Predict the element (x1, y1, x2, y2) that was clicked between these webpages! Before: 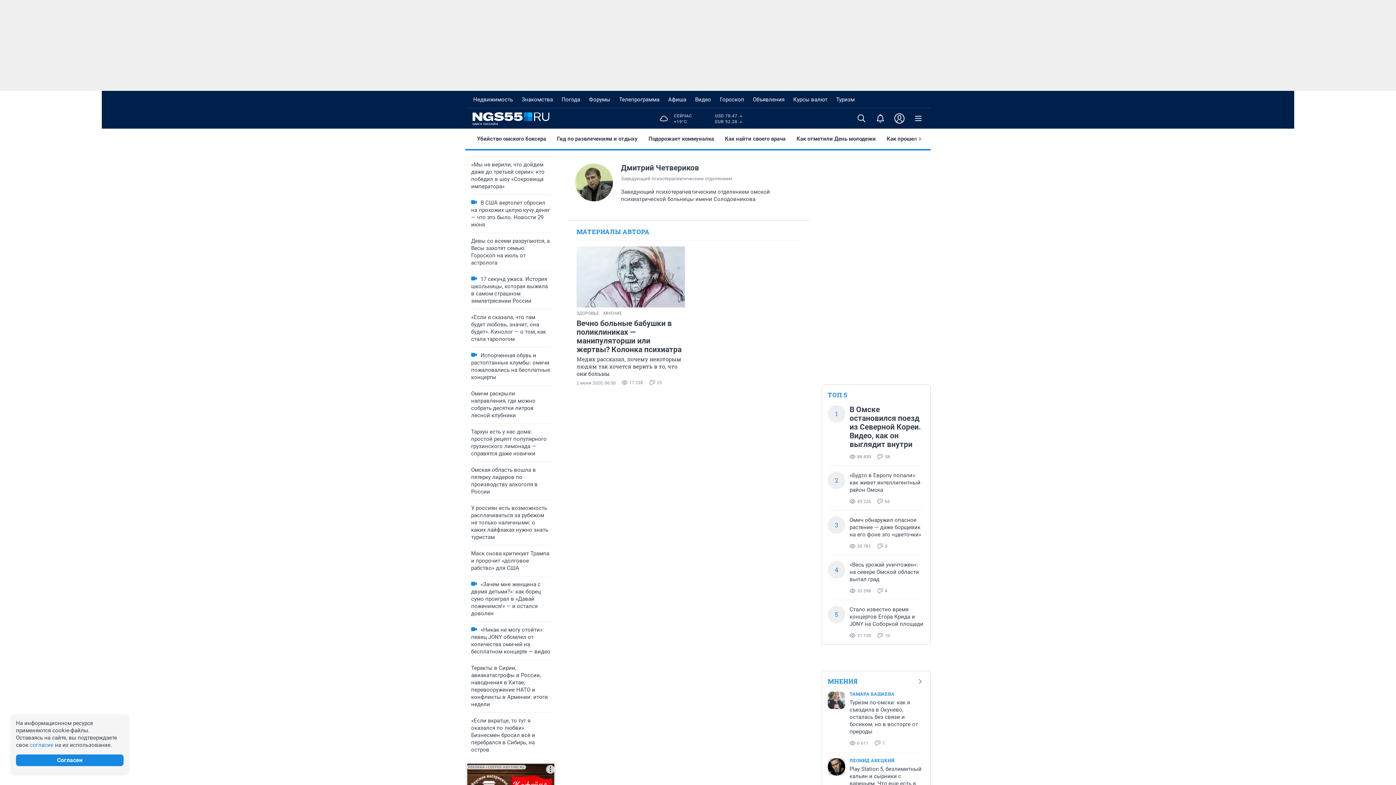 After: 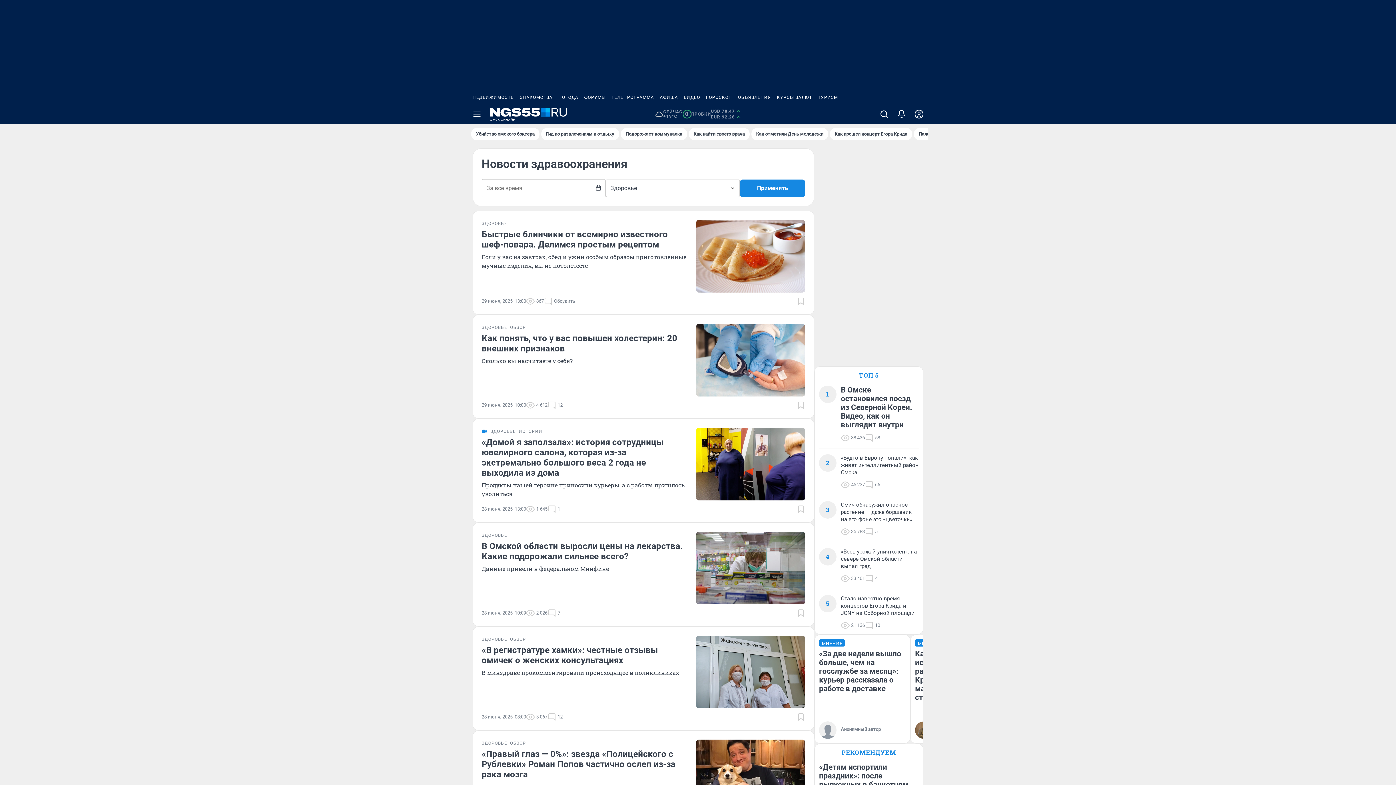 Action: bbox: (576, 310, 599, 315) label: ЗДОРОВЬЕ